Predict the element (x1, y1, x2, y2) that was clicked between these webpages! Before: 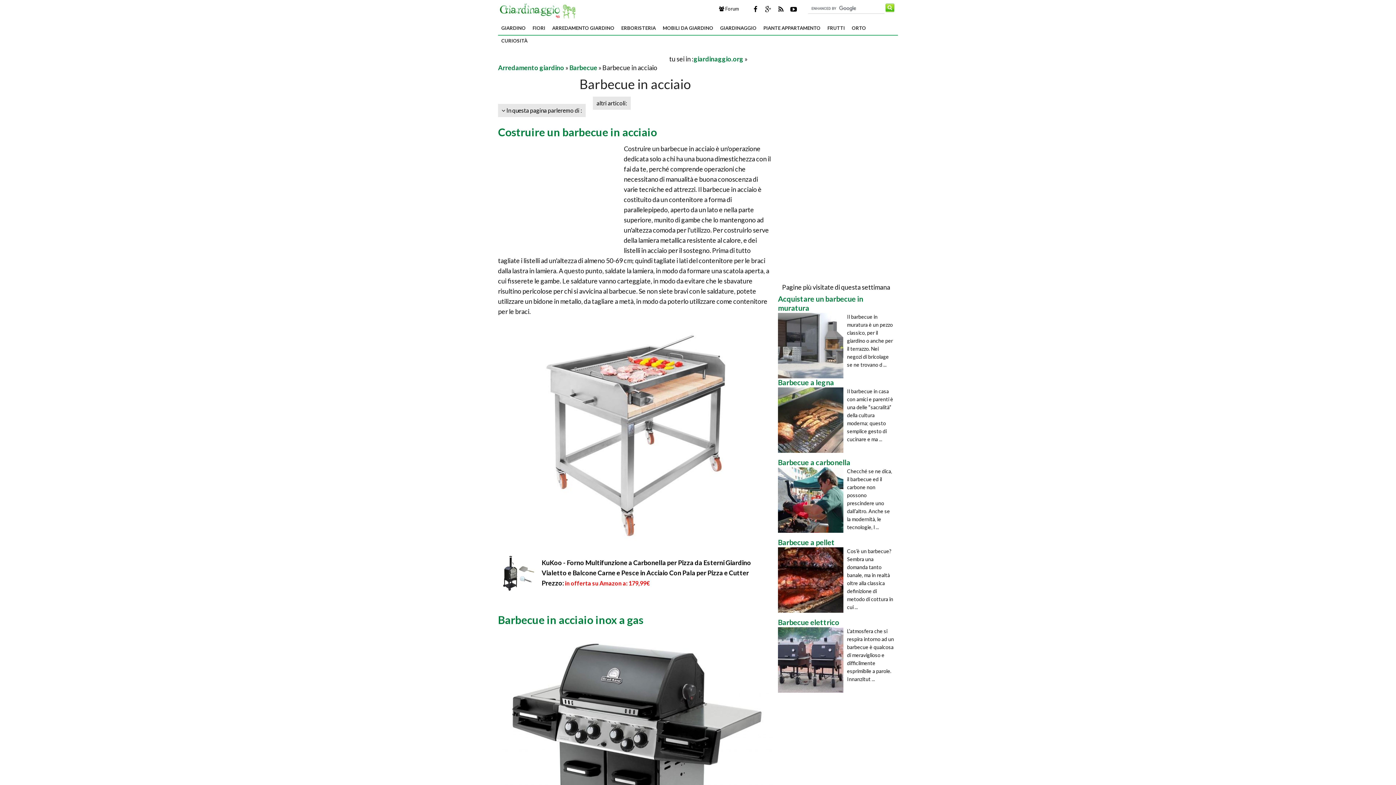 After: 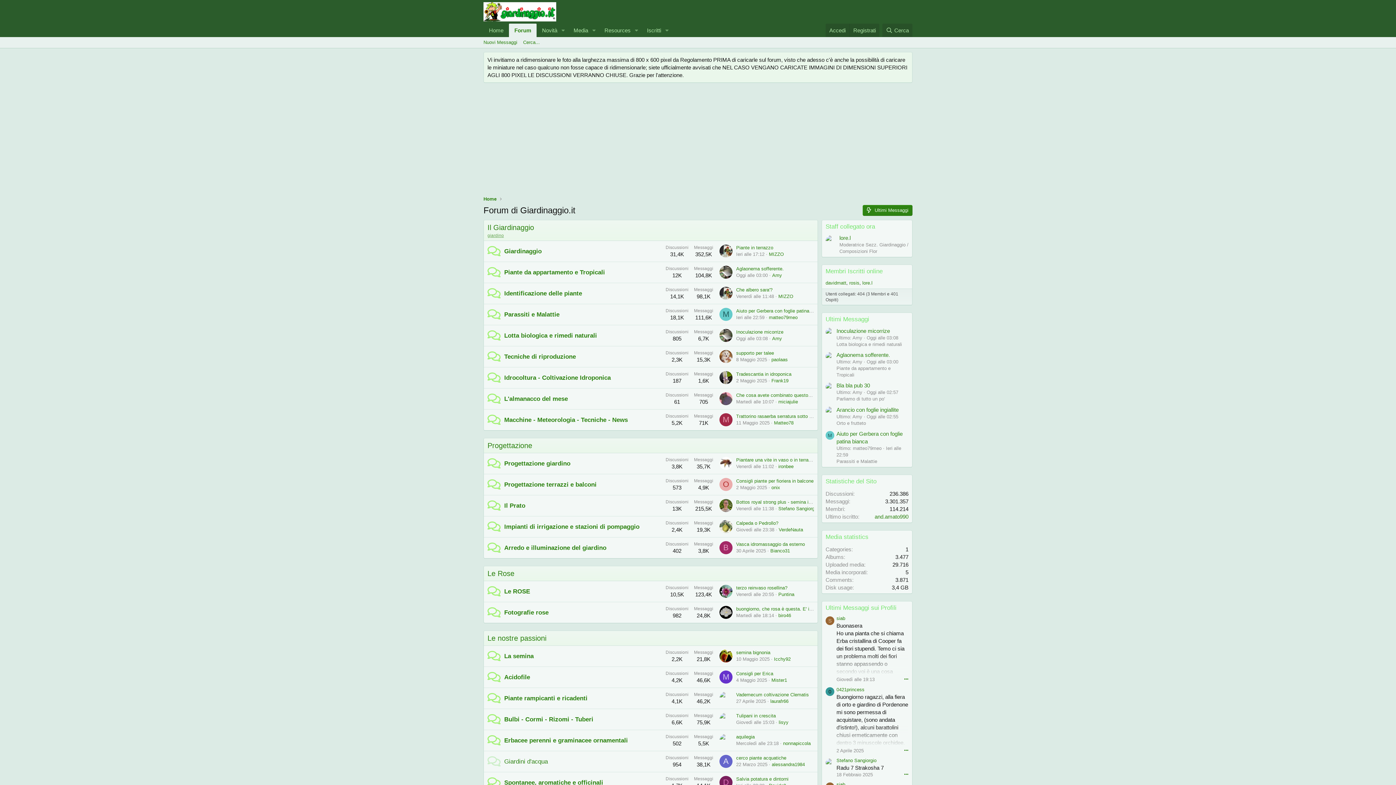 Action: label:  Forum bbox: (715, 3, 742, 14)